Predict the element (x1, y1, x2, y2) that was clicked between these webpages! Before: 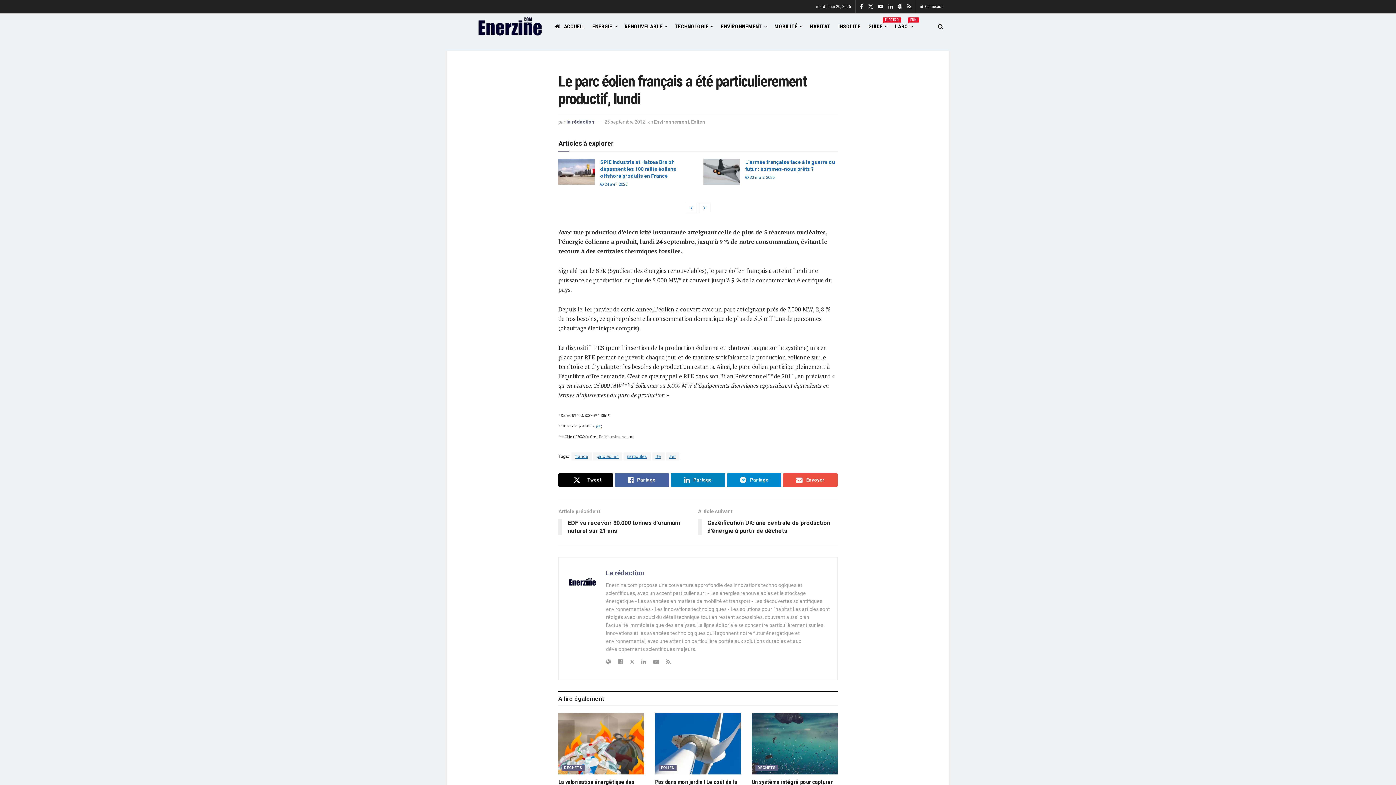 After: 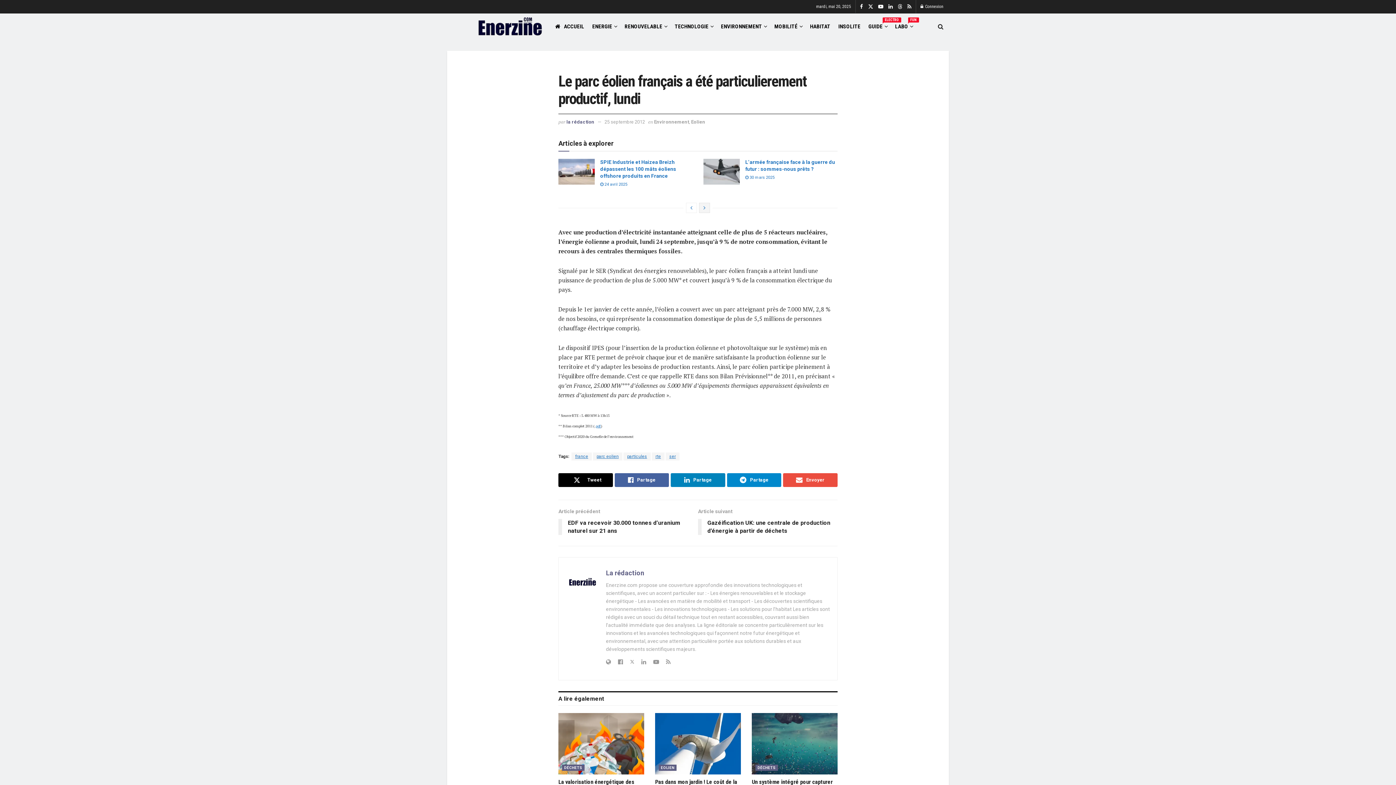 Action: bbox: (699, 202, 710, 213) label: View next page posts